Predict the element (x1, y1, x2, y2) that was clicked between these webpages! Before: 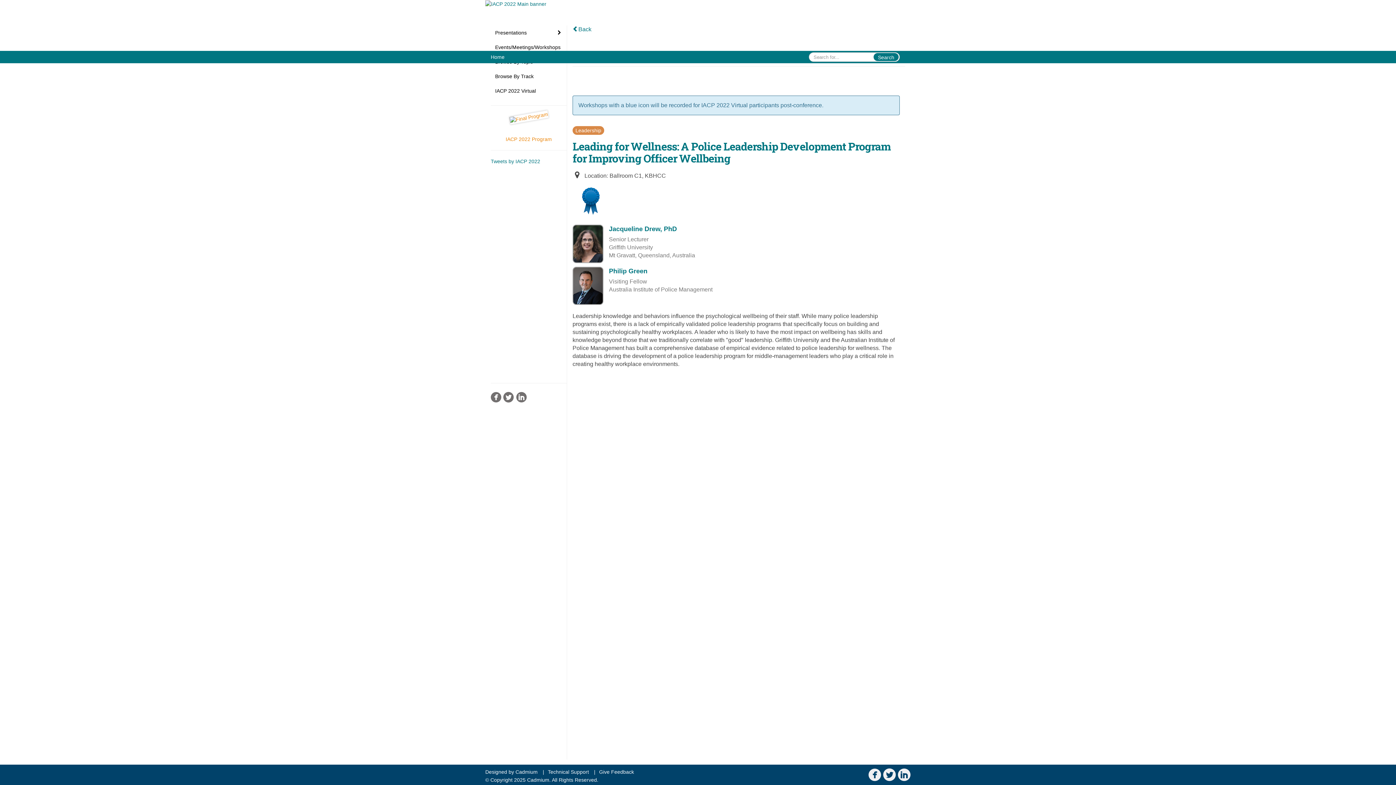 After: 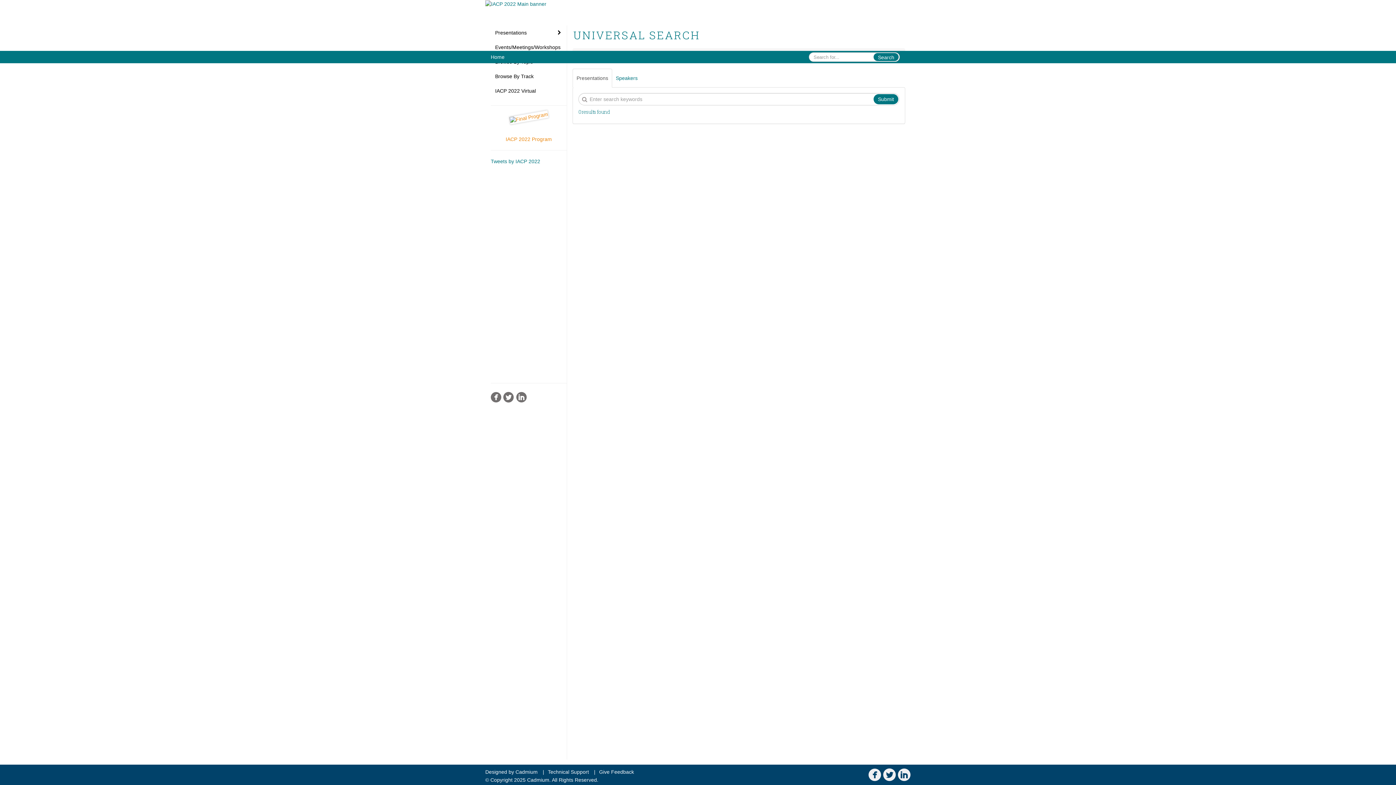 Action: bbox: (873, 53, 898, 61) label: Search